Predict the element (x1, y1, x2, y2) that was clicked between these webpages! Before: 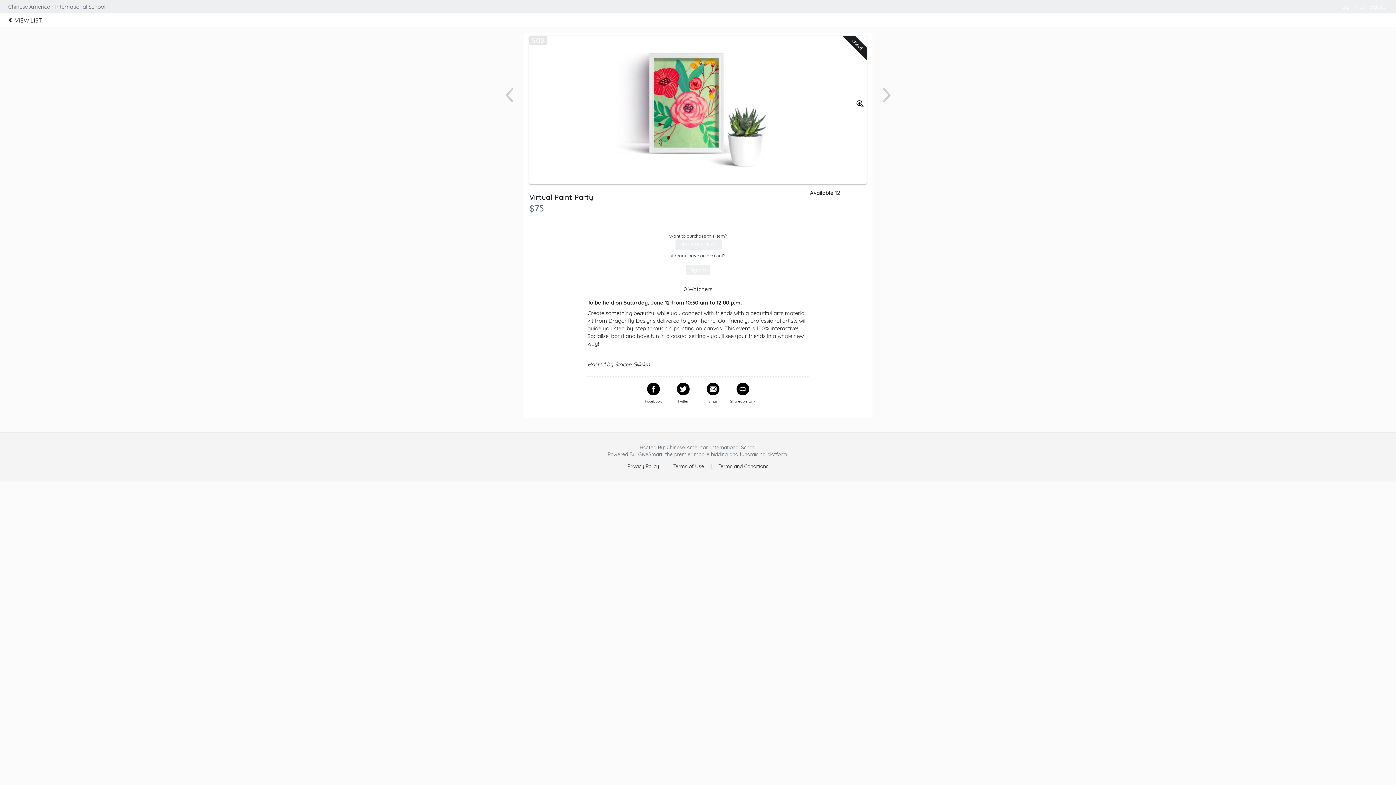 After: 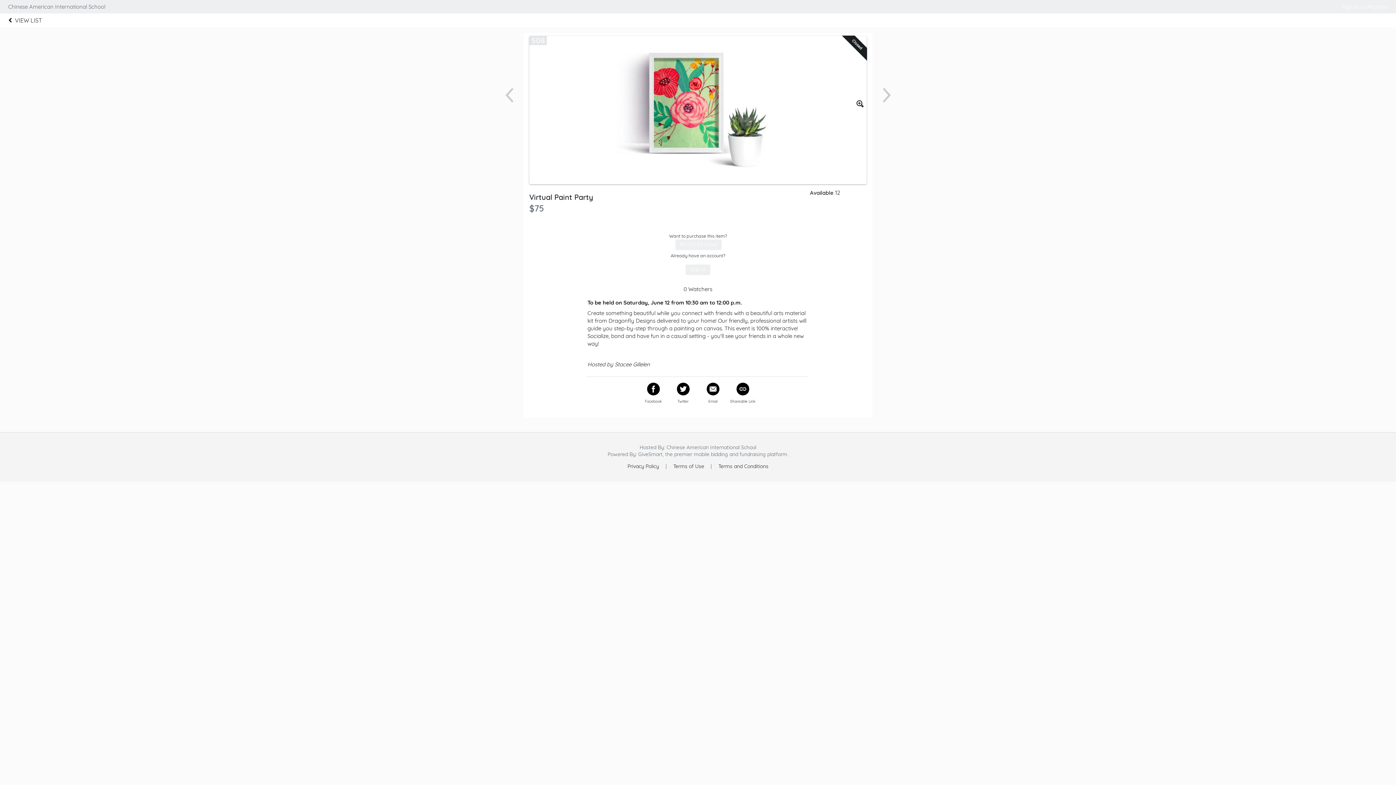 Action: bbox: (706, 383, 719, 395)